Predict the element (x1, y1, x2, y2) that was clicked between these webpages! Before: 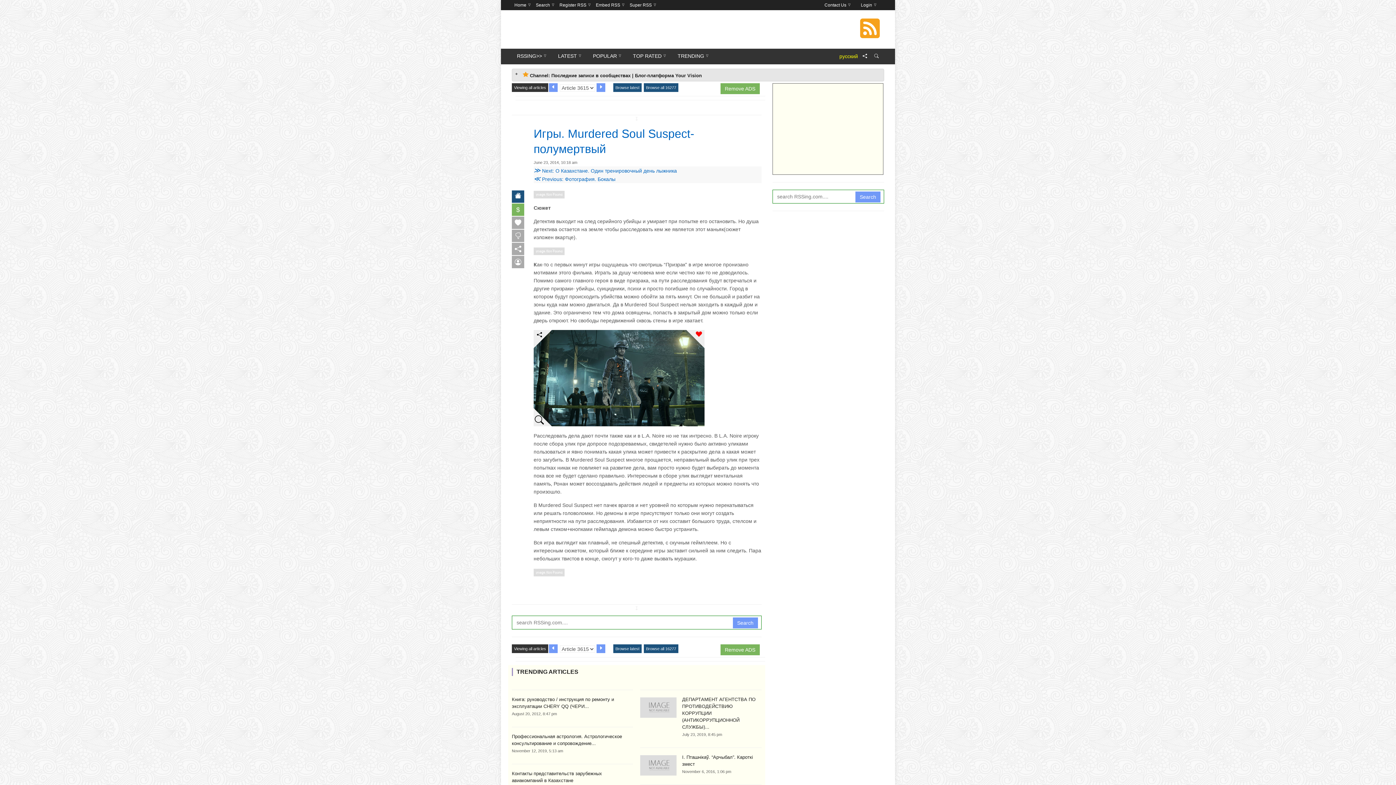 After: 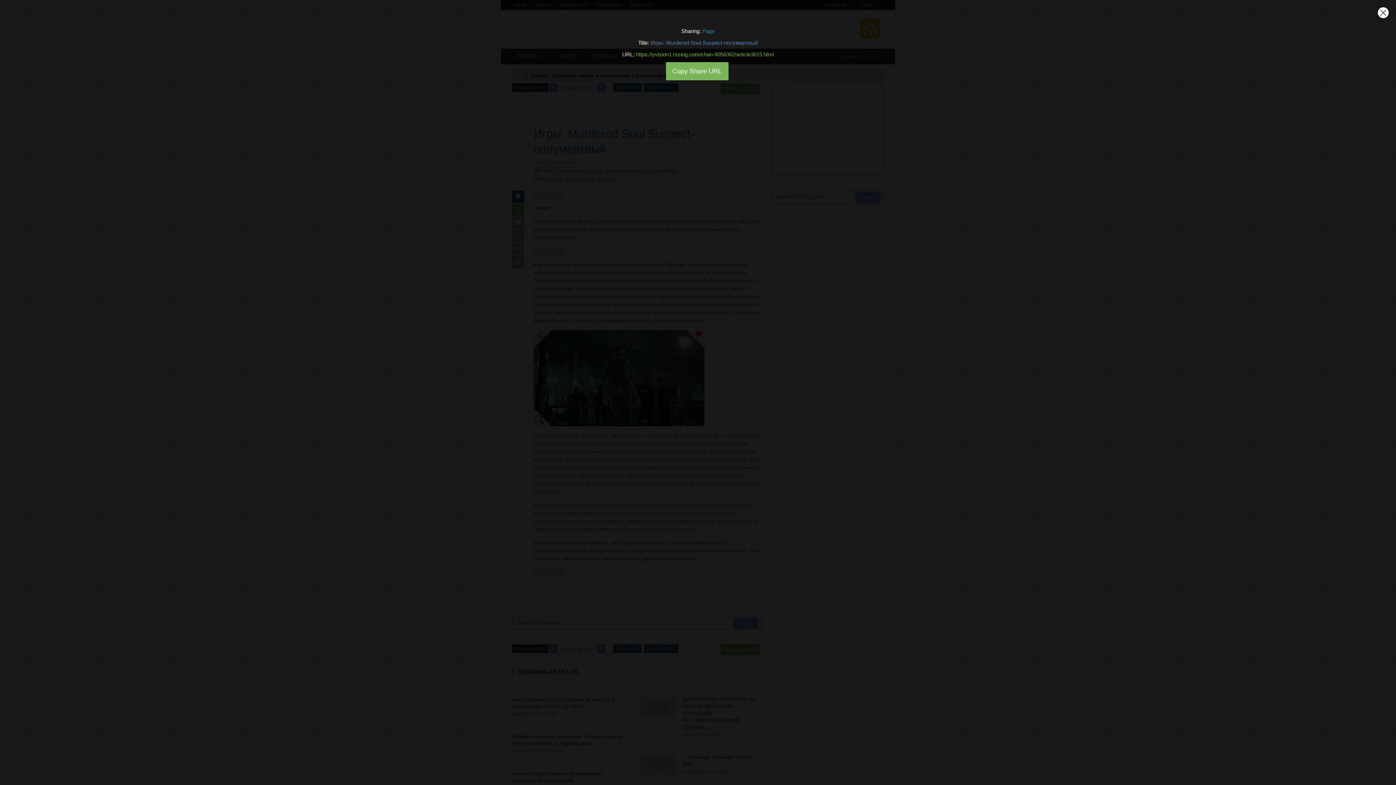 Action: bbox: (862, 52, 868, 60)